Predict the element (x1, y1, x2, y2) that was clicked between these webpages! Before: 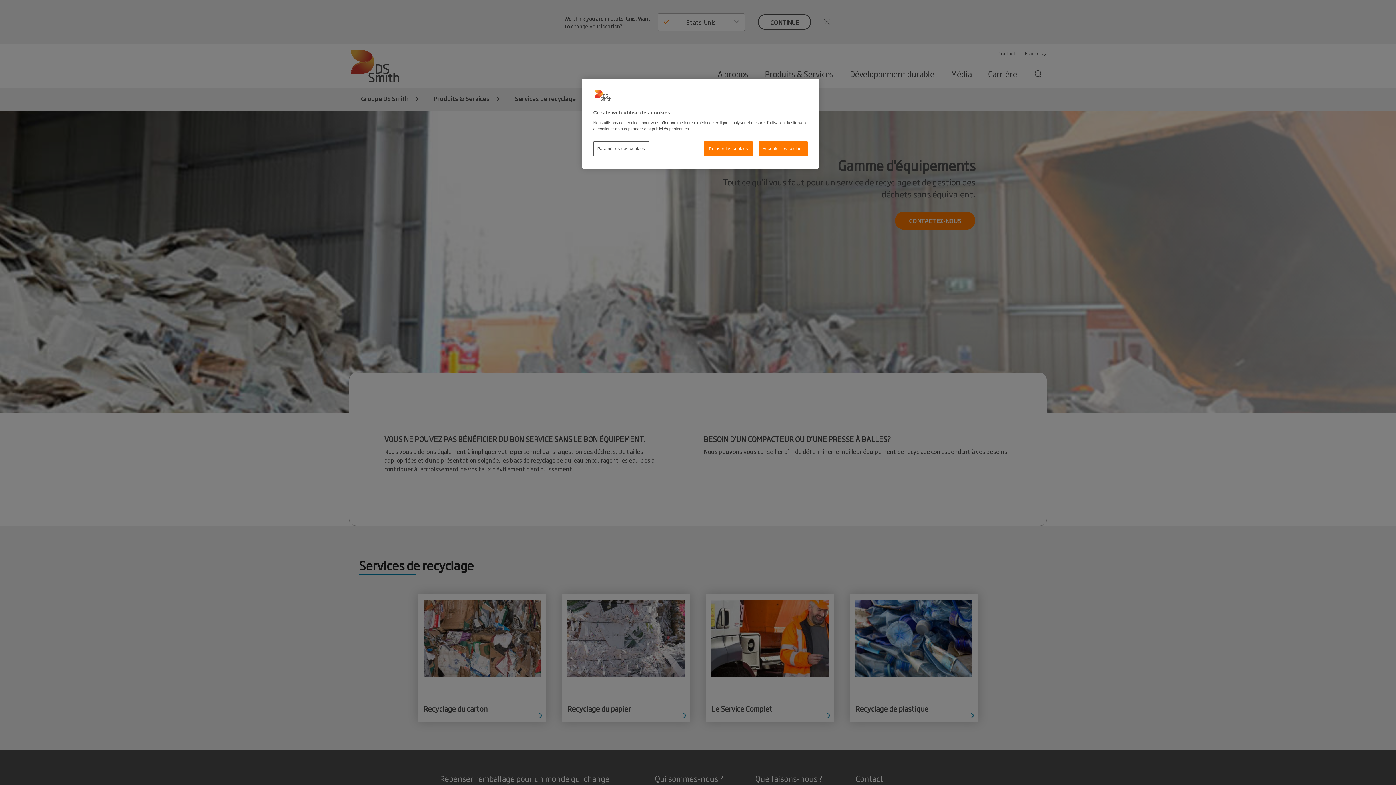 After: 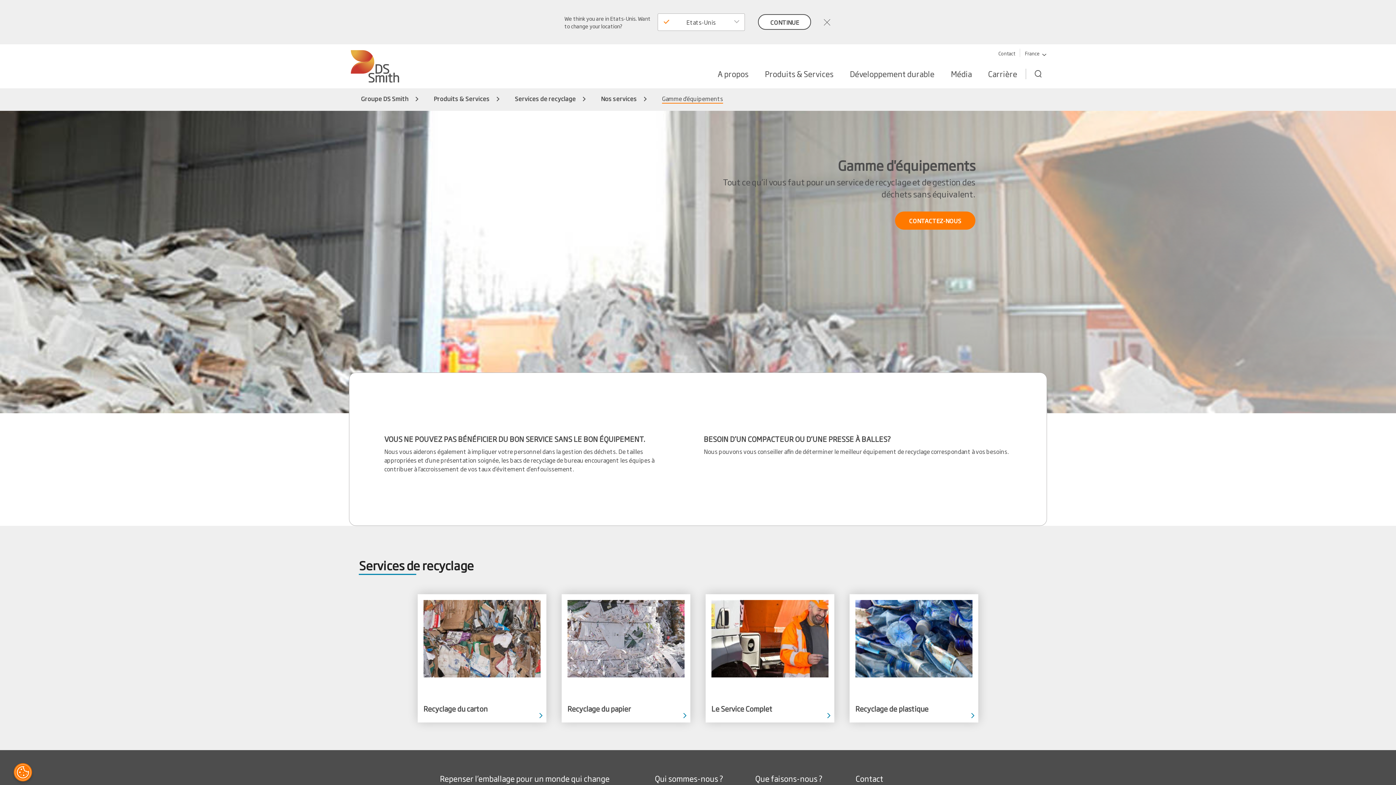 Action: bbox: (758, 141, 808, 156) label: Accepter les cookies